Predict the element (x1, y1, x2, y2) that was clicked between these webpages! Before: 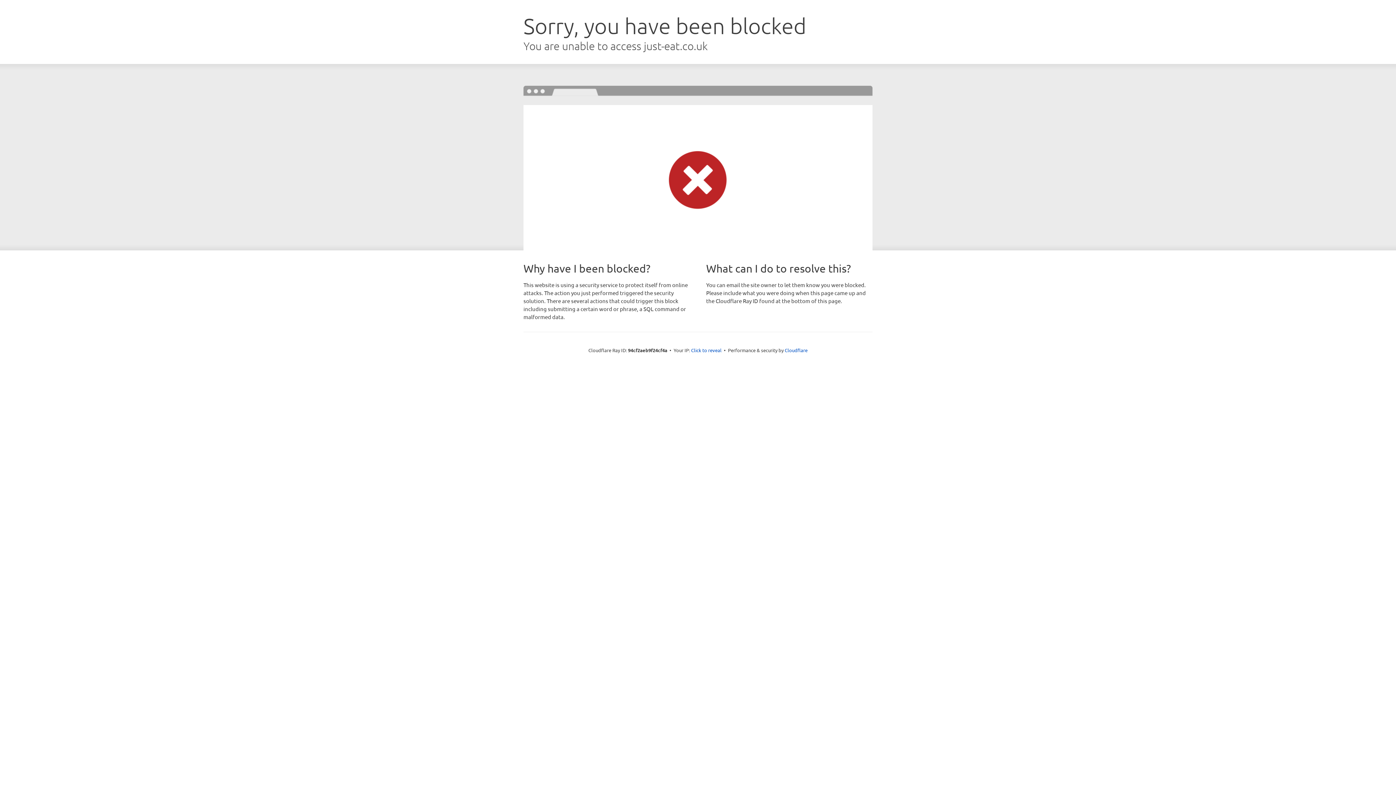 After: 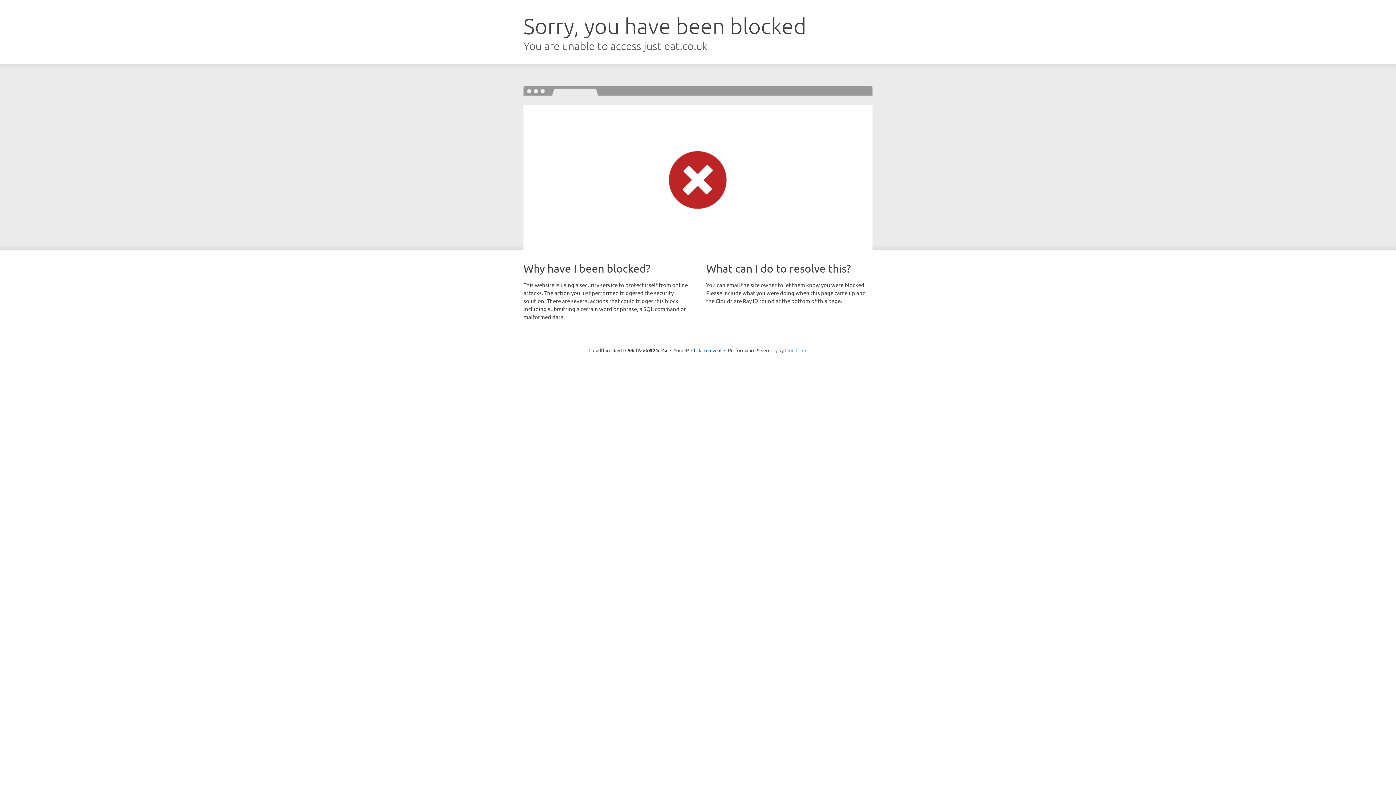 Action: bbox: (784, 347, 807, 353) label: Cloudflare